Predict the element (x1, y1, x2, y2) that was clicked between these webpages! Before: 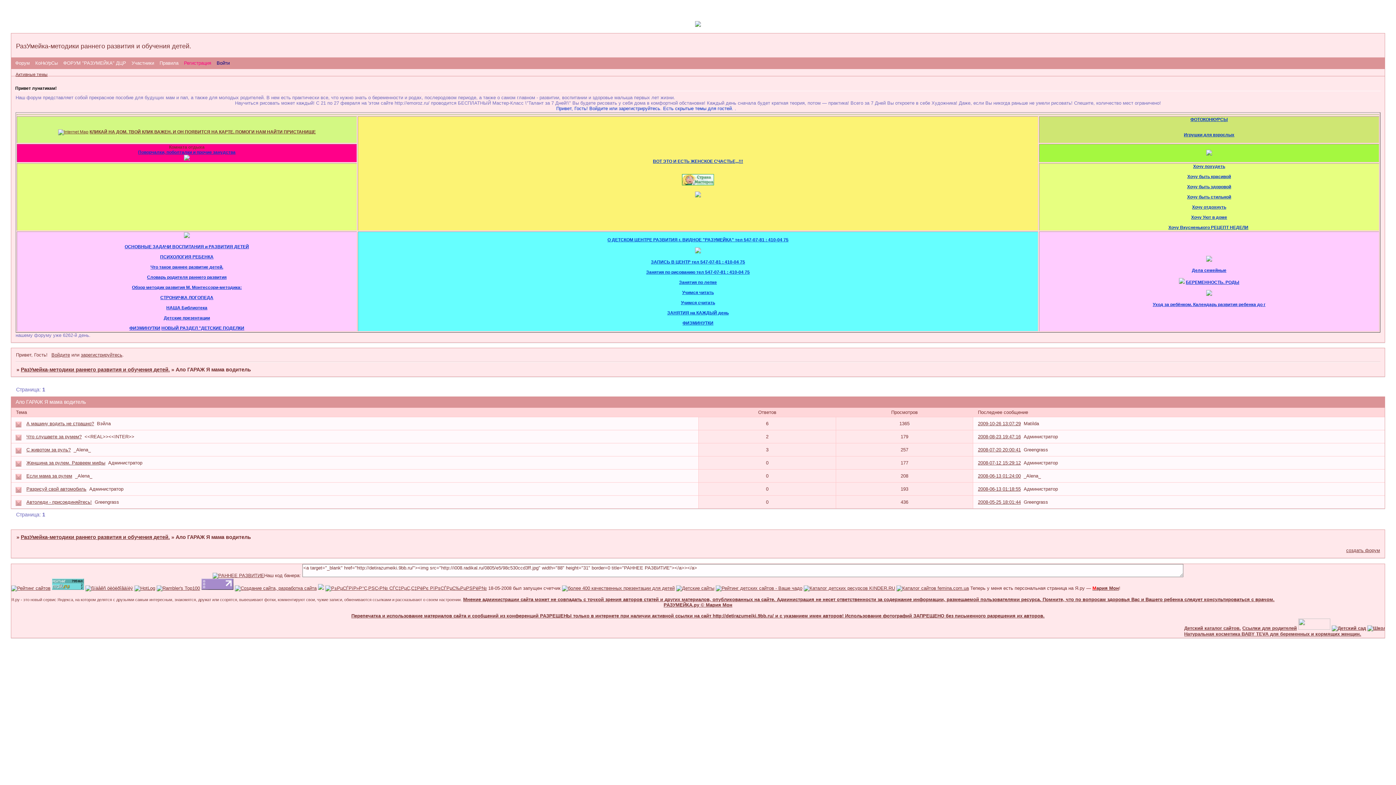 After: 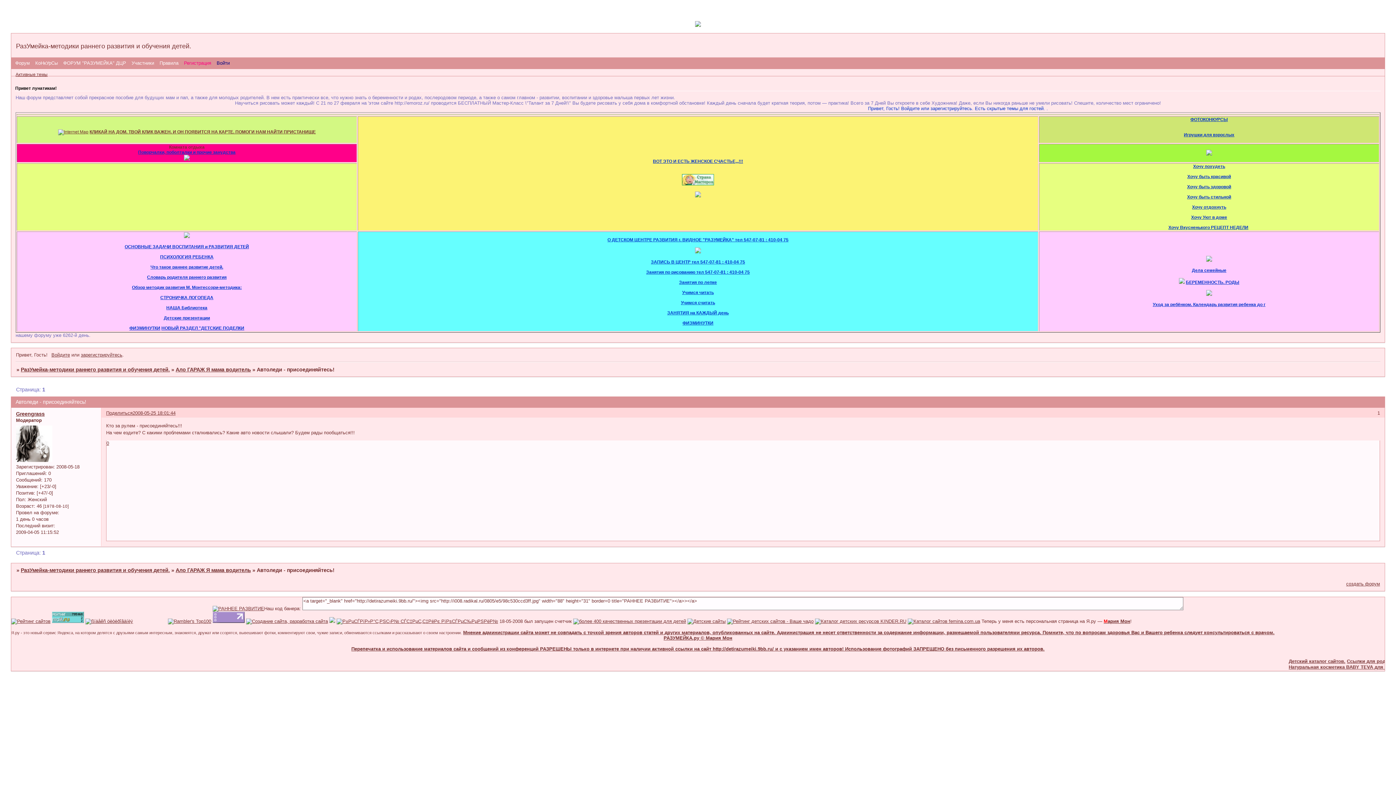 Action: label: 2008-05-25 18:01:44 bbox: (978, 499, 1021, 505)